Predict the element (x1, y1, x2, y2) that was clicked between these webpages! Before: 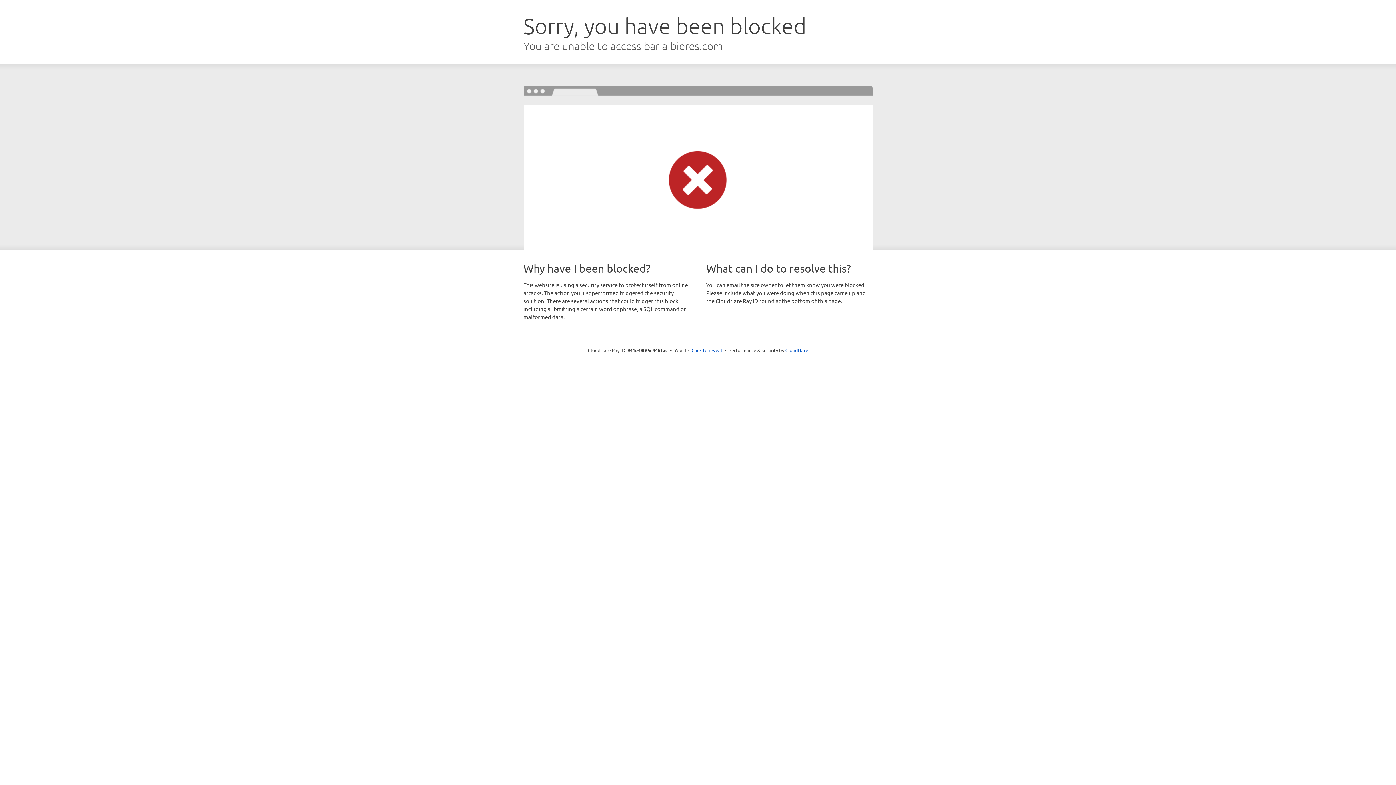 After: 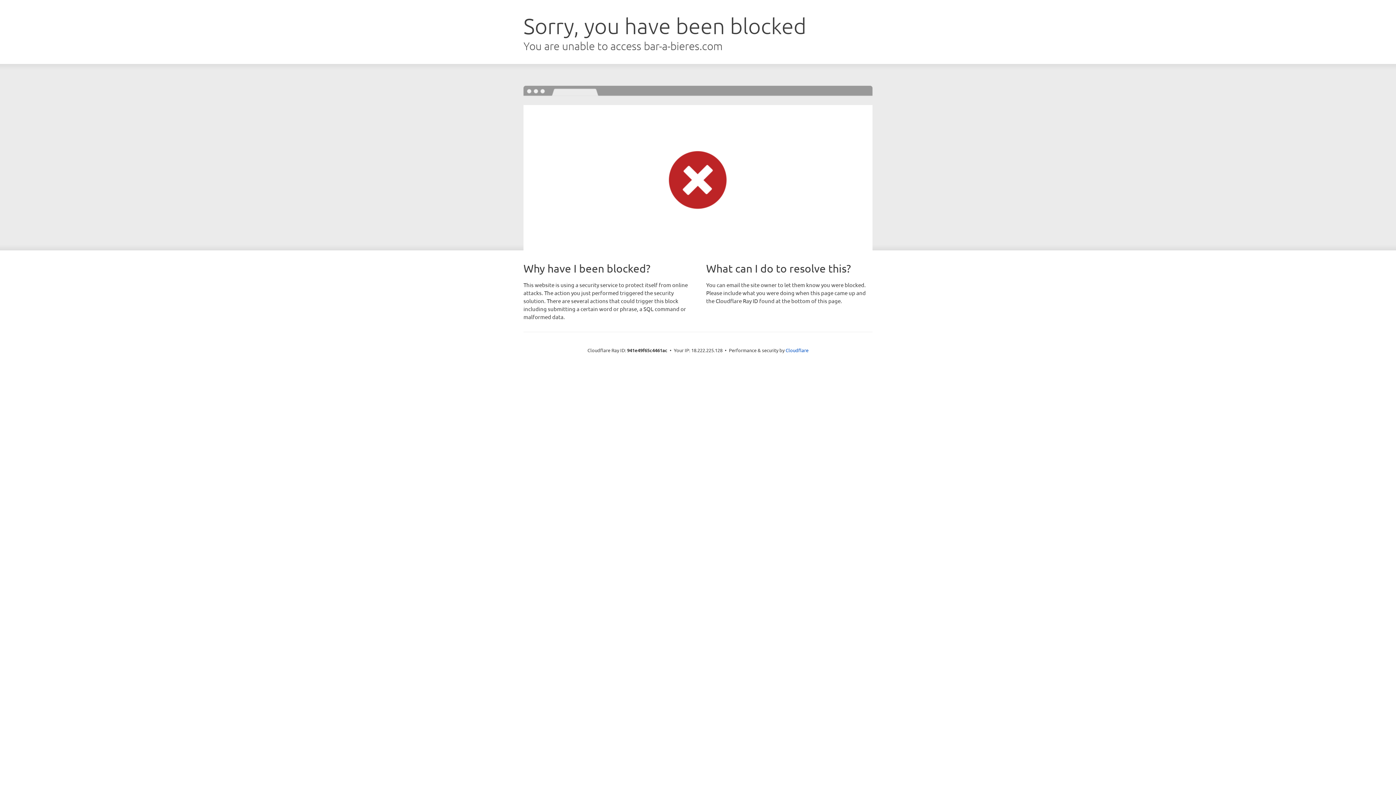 Action: label: Click to reveal bbox: (691, 346, 722, 353)